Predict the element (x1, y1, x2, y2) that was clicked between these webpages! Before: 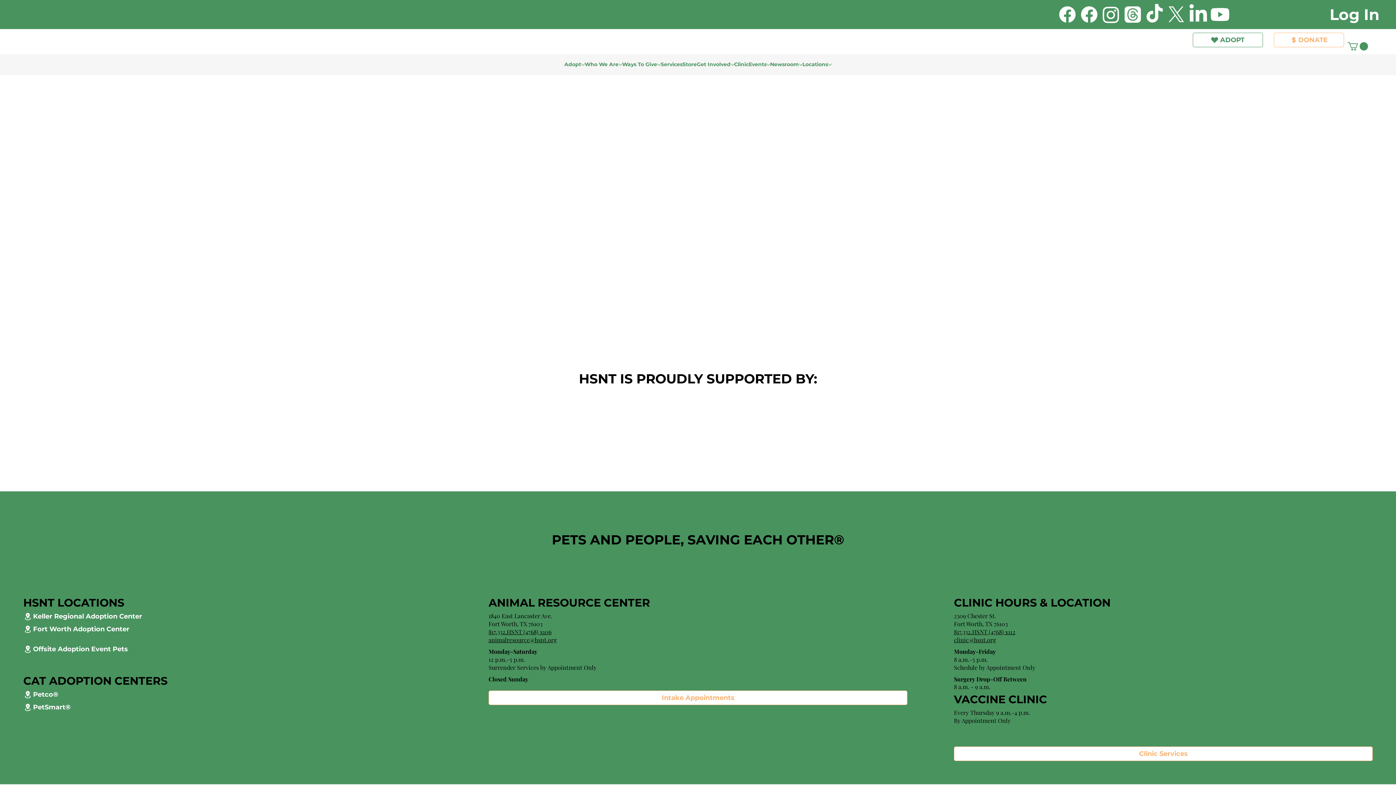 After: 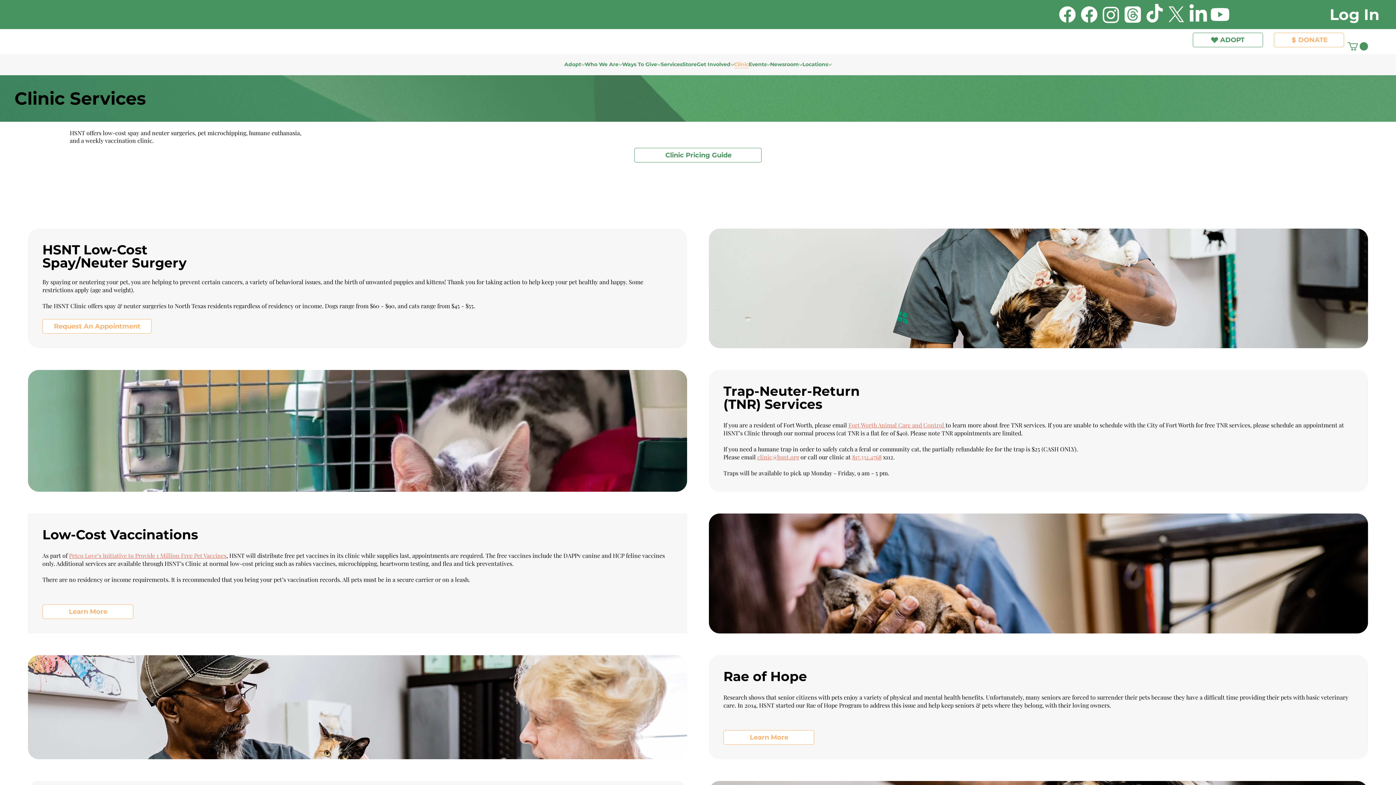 Action: bbox: (734, 60, 748, 68) label: Clinic